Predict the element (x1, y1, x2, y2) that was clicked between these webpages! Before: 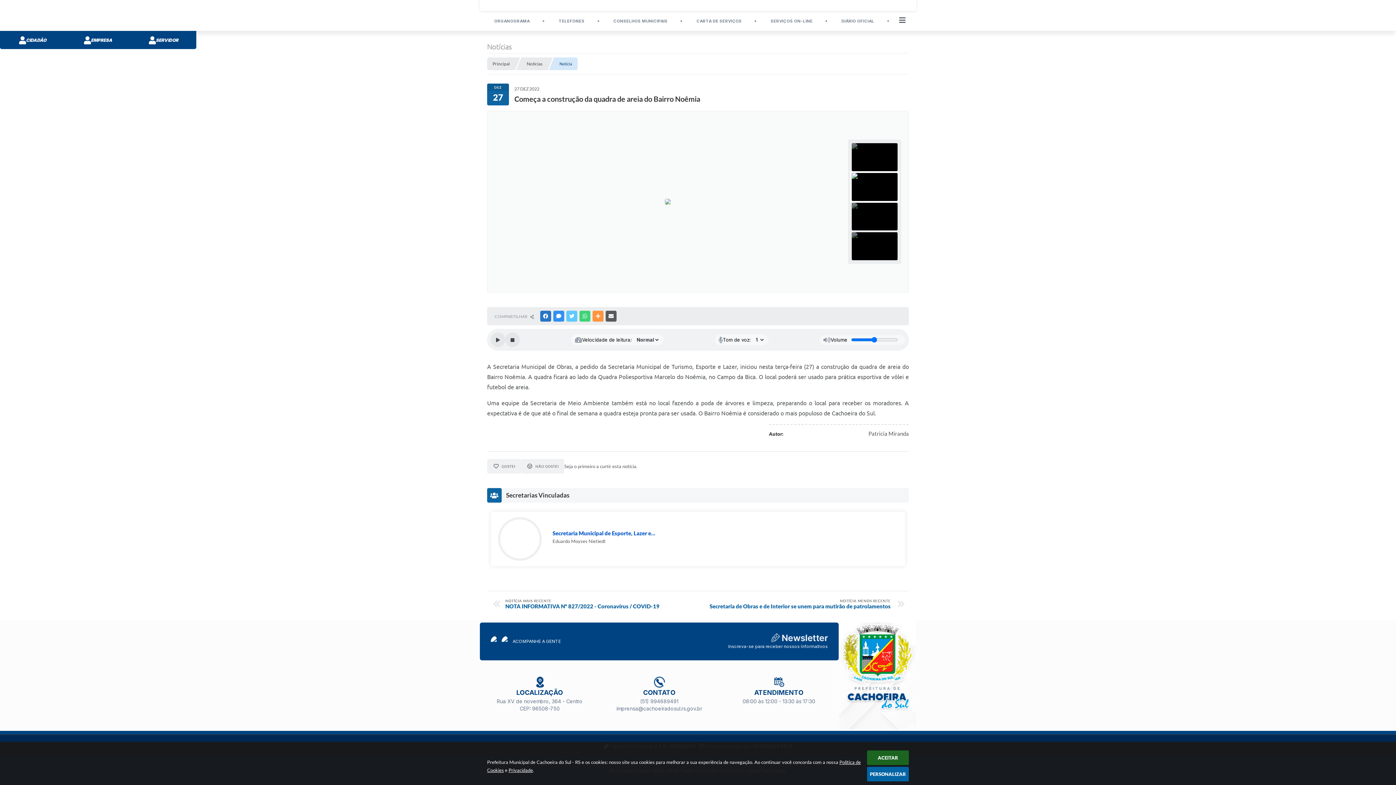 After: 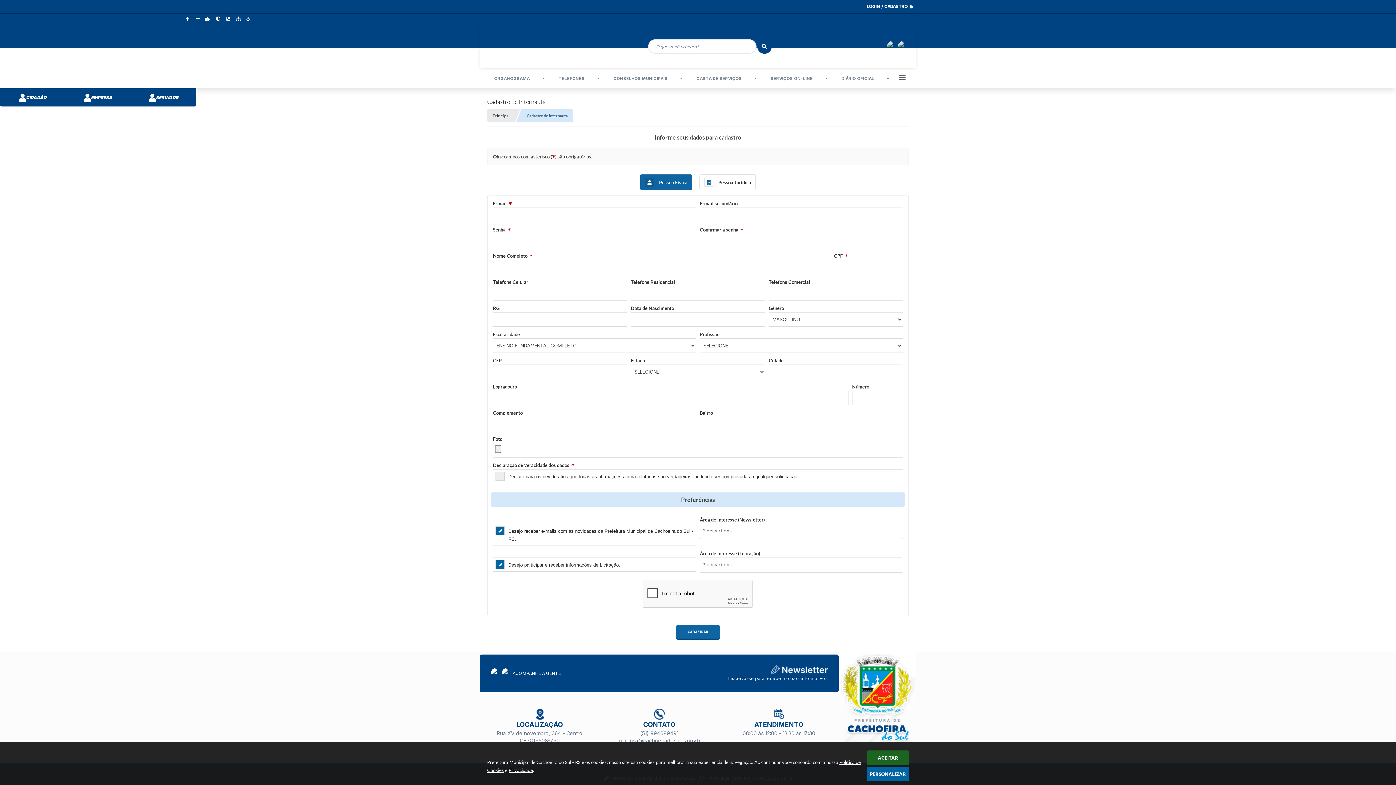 Action: label: Inscreva-se para receber nossos informativos bbox: (728, 636, 828, 649)